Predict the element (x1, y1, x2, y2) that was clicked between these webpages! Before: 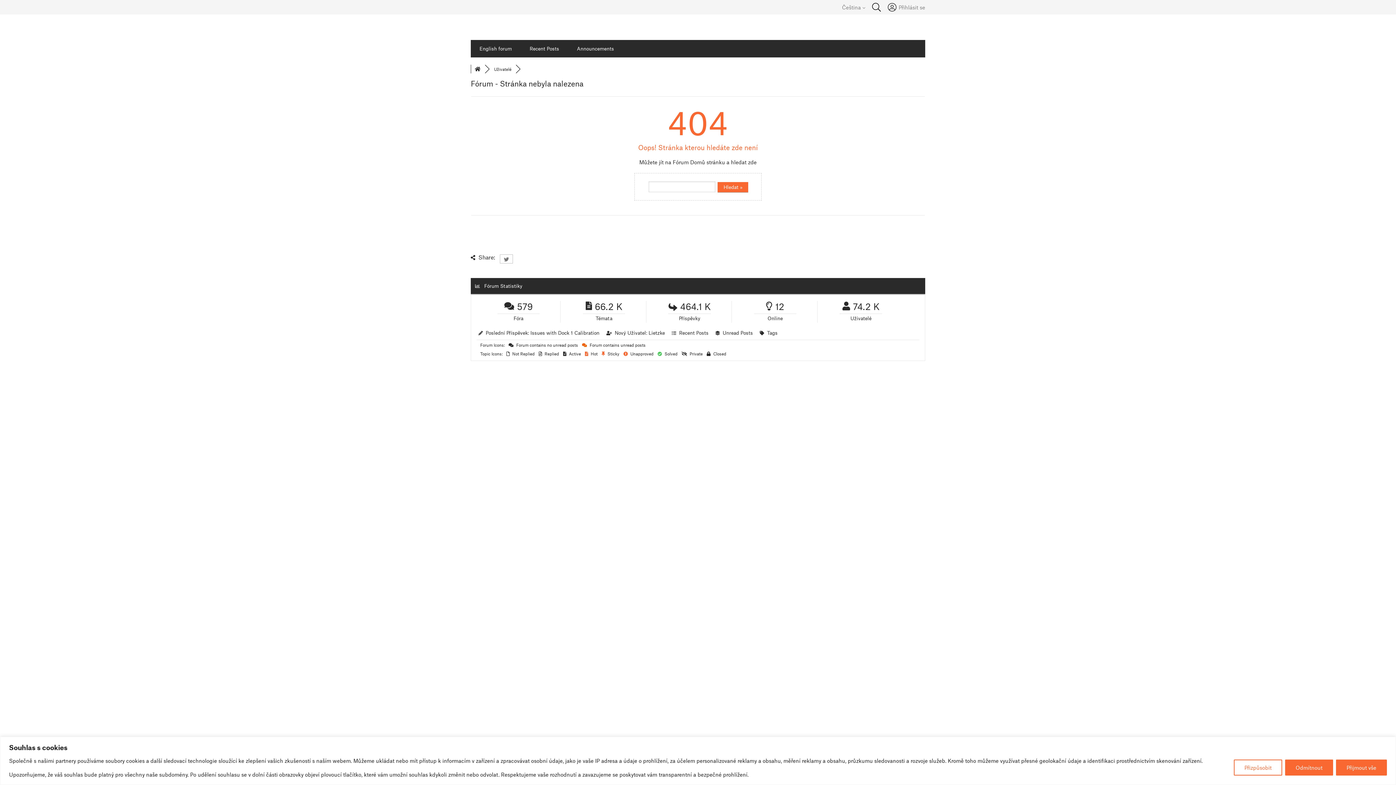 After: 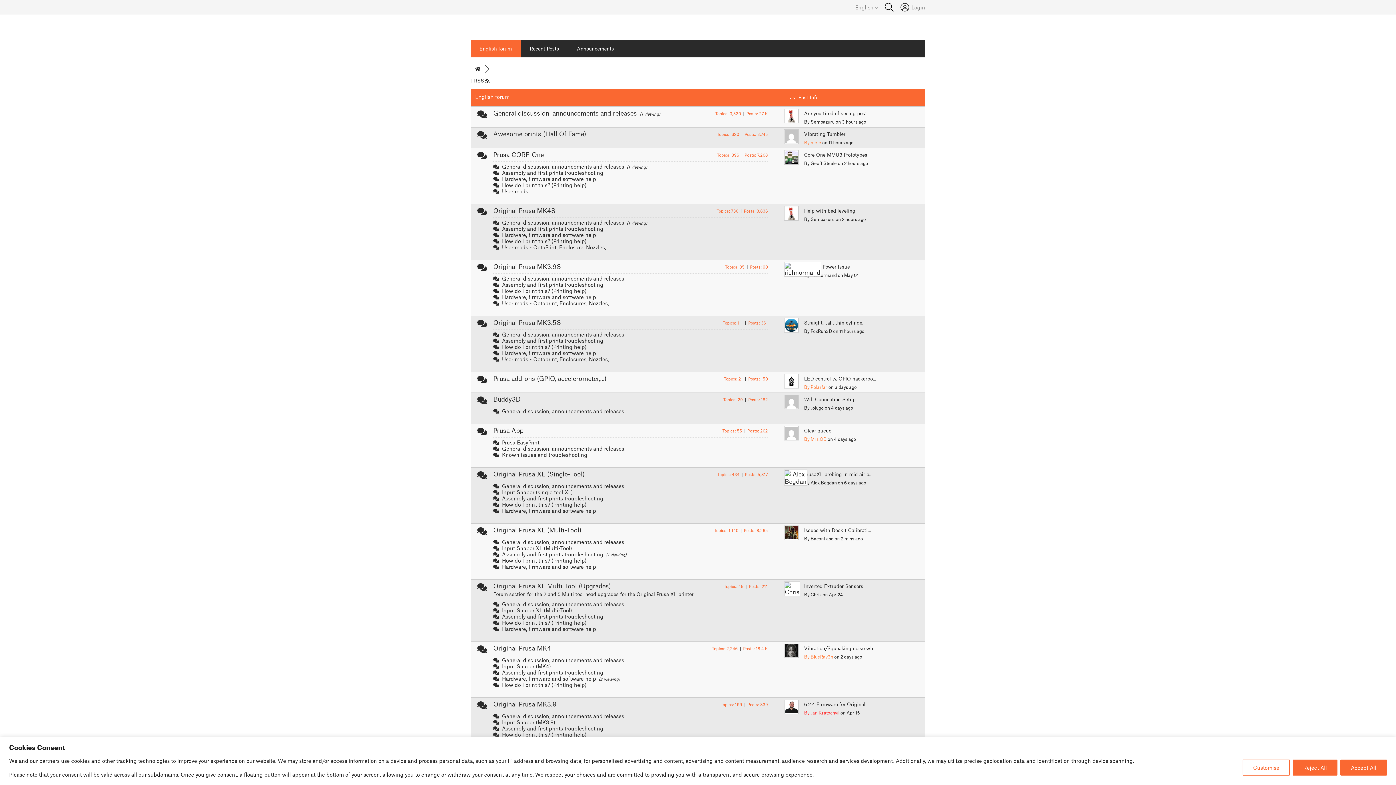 Action: label: English forum bbox: (470, 40, 520, 57)